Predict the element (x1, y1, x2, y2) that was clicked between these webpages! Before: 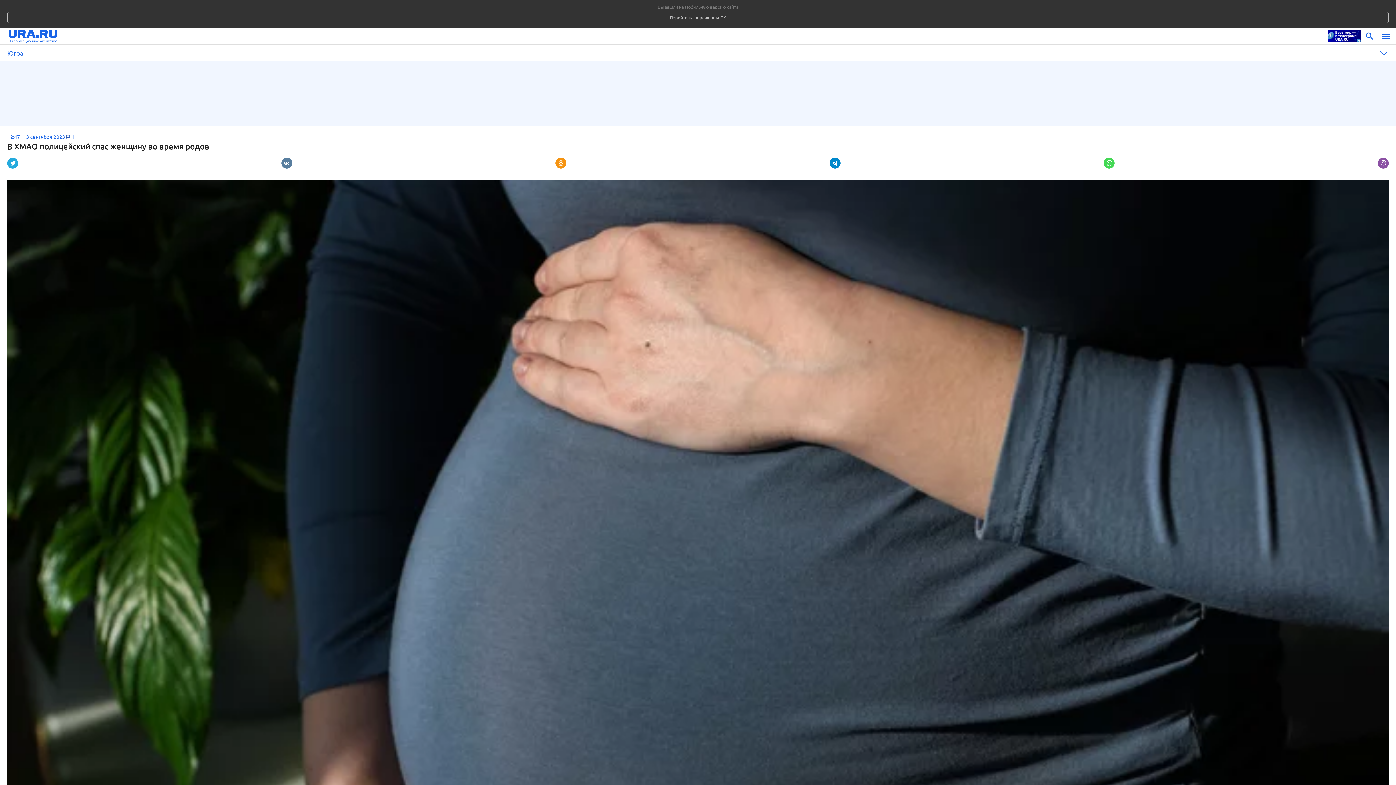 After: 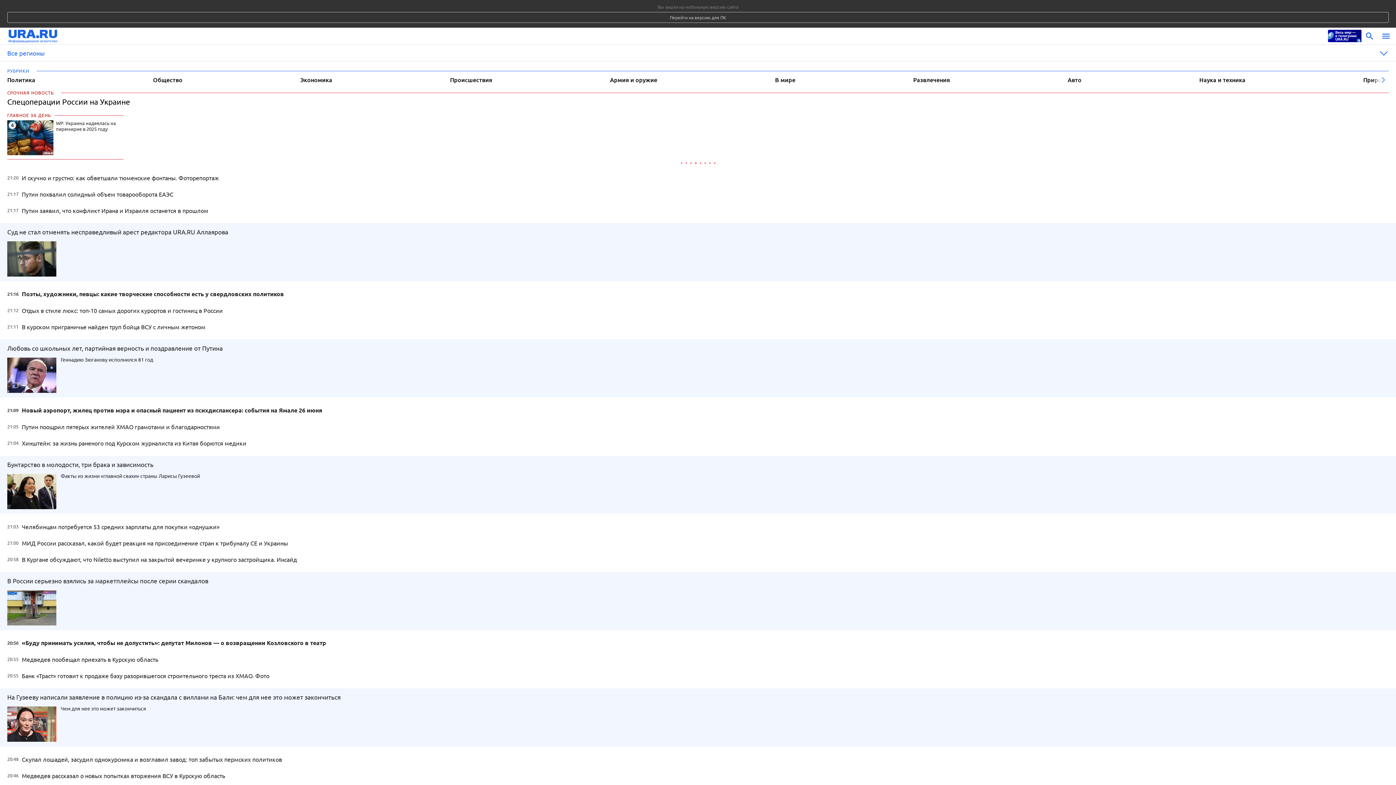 Action: bbox: (8, 28, 1324, 44)